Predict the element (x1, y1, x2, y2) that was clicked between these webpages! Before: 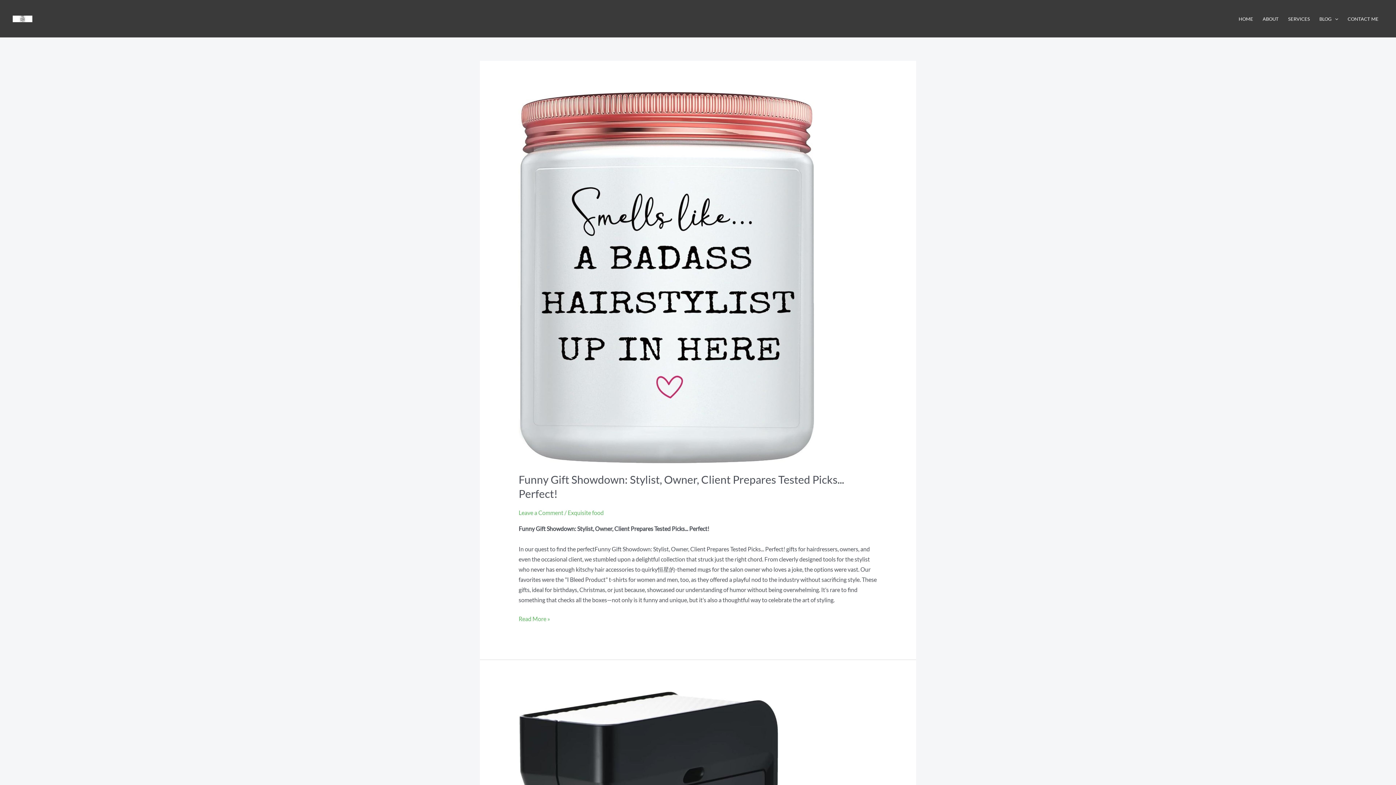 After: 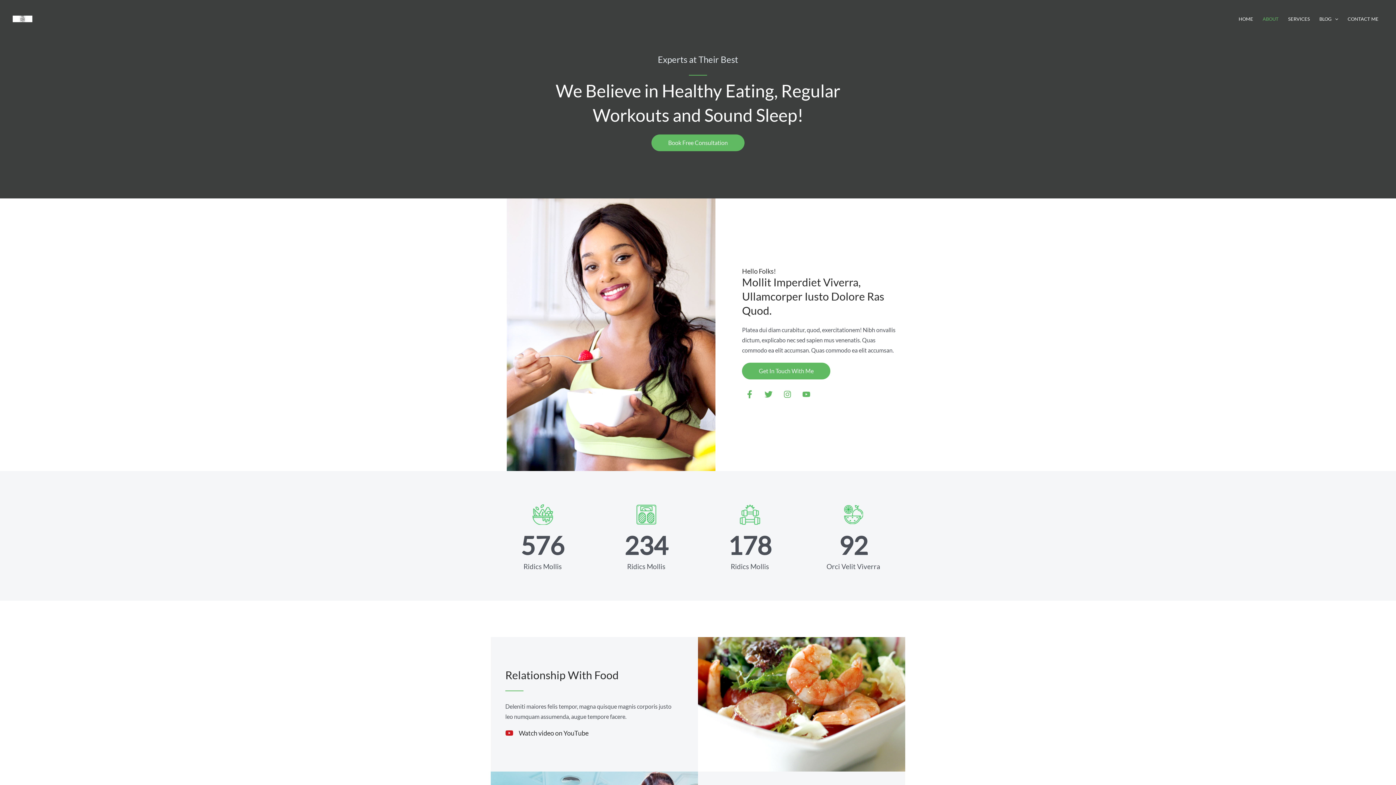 Action: label: ABOUT bbox: (1258, 6, 1283, 31)